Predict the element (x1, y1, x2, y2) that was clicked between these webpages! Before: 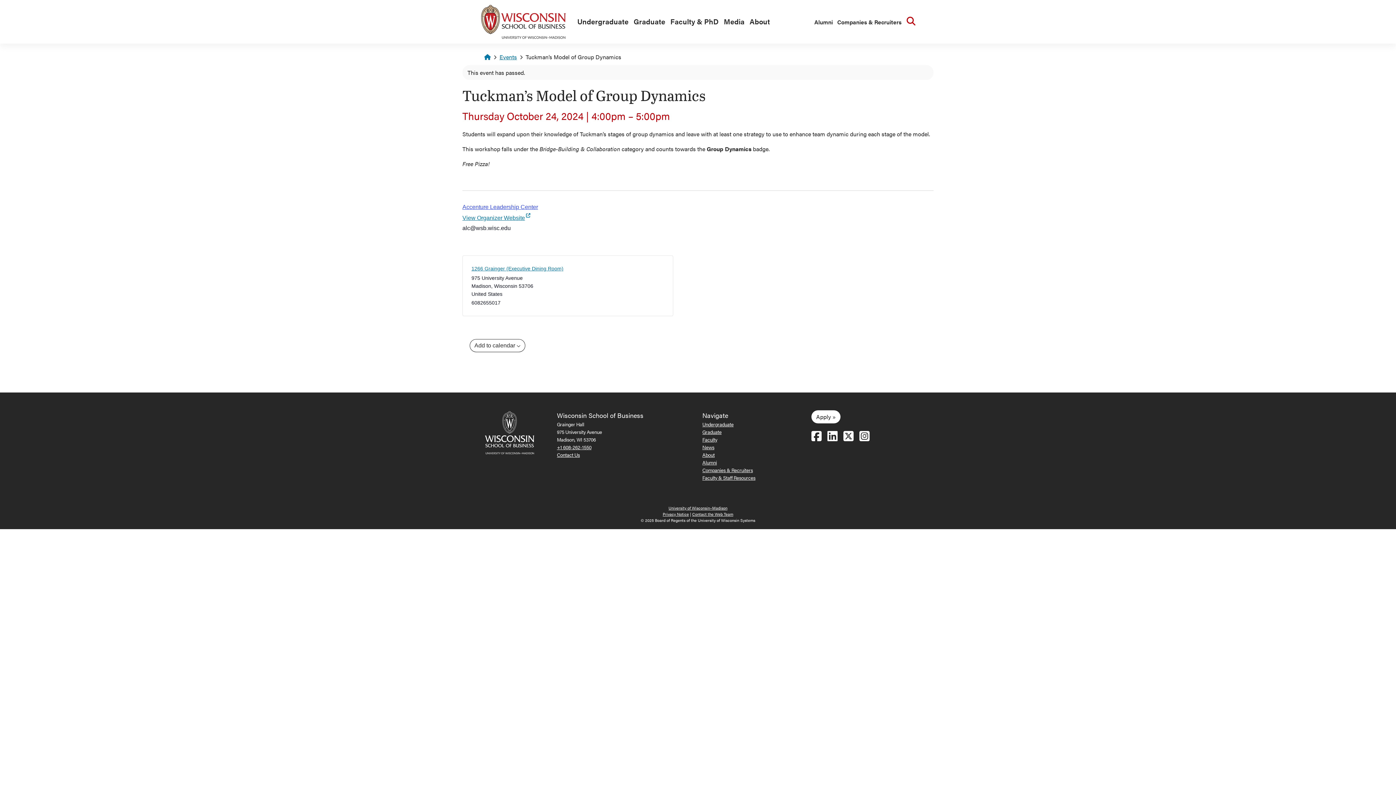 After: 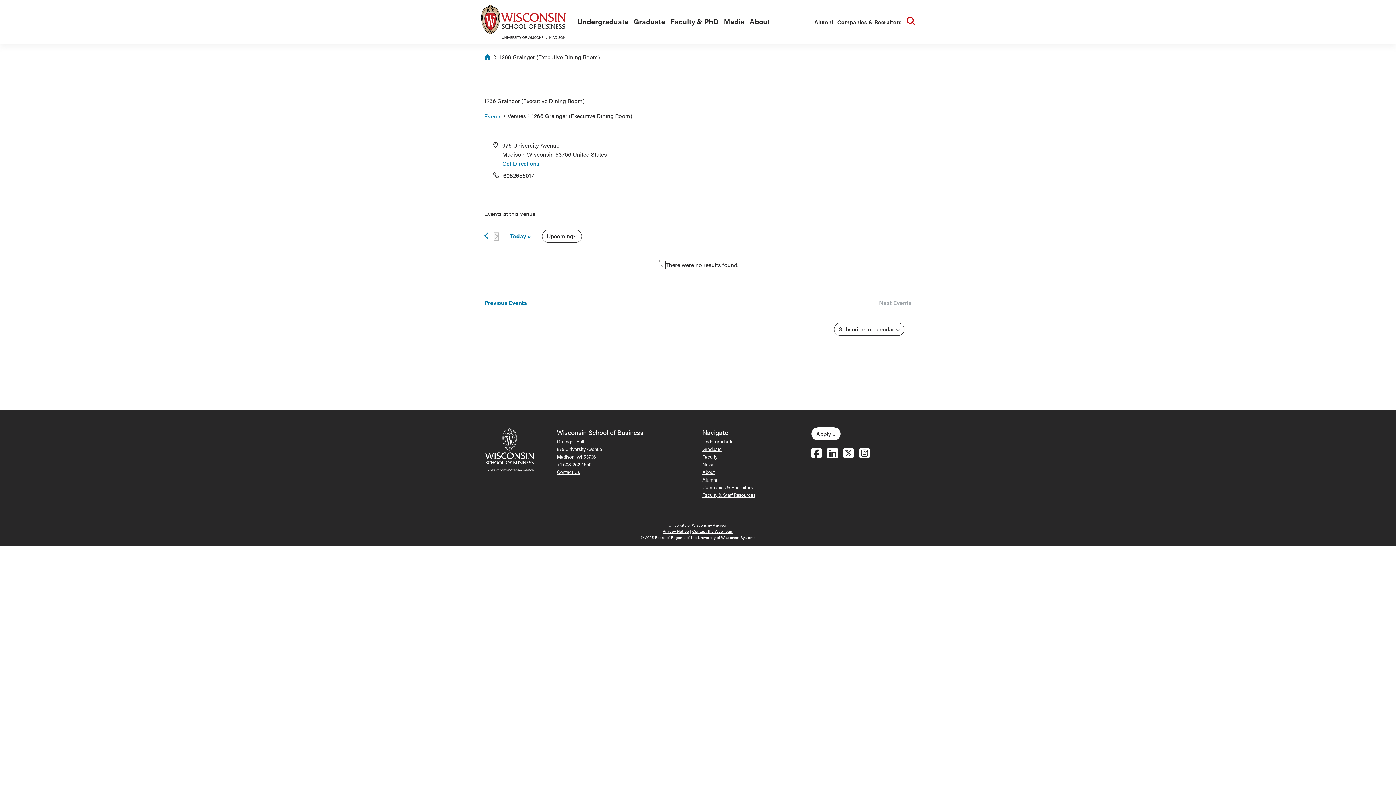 Action: bbox: (471, 265, 563, 271) label: 1266 Grainger (Executive Dining Room)